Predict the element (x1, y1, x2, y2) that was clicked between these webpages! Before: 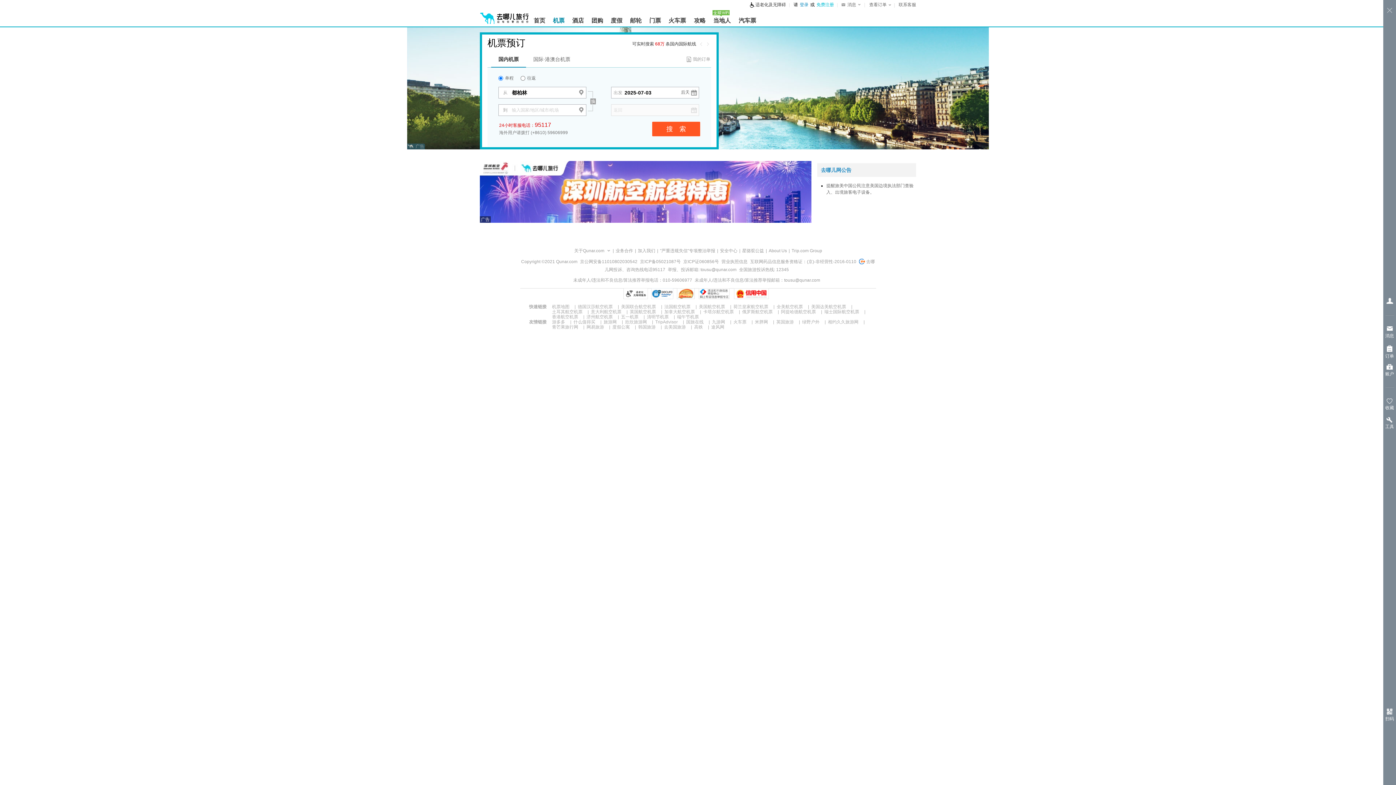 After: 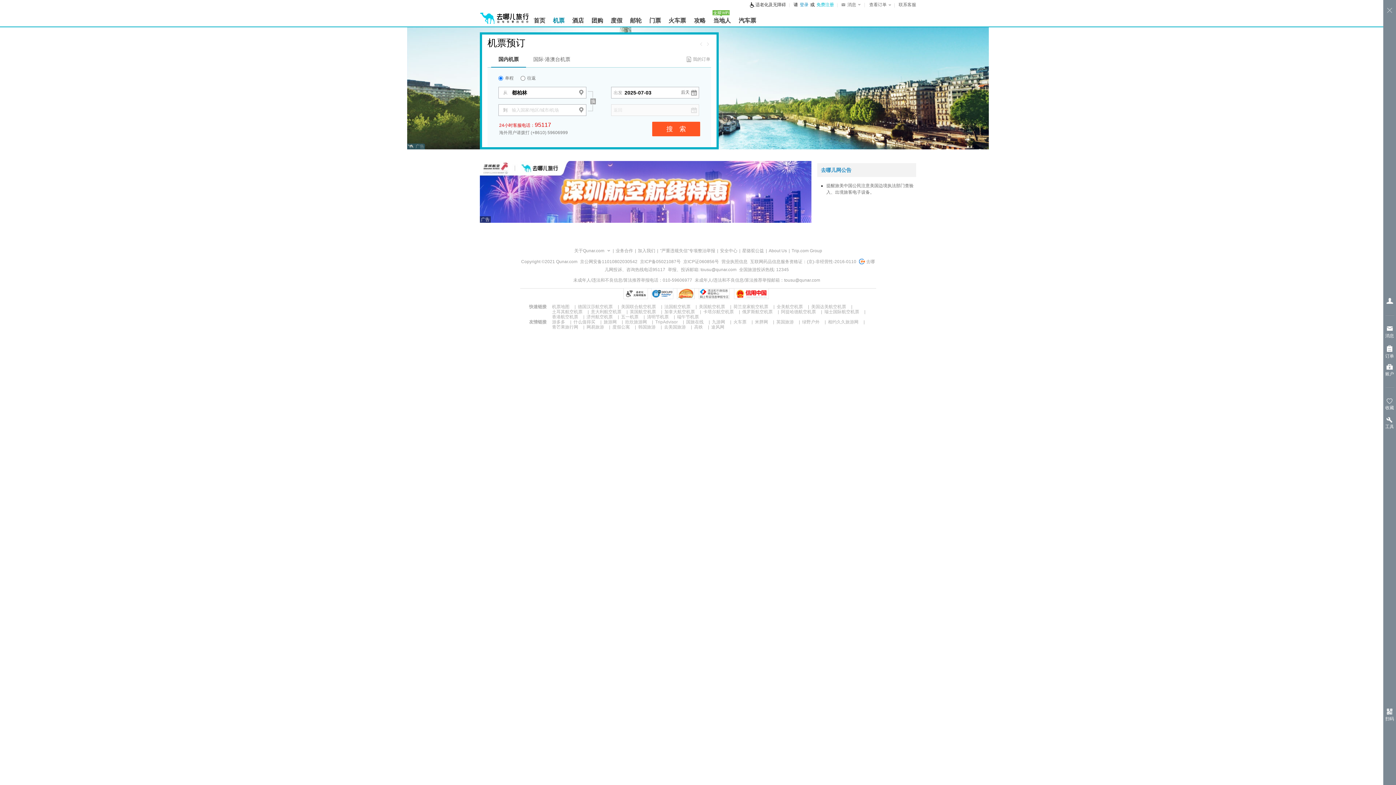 Action: bbox: (612, 324, 630, 329) label: 度假公寓